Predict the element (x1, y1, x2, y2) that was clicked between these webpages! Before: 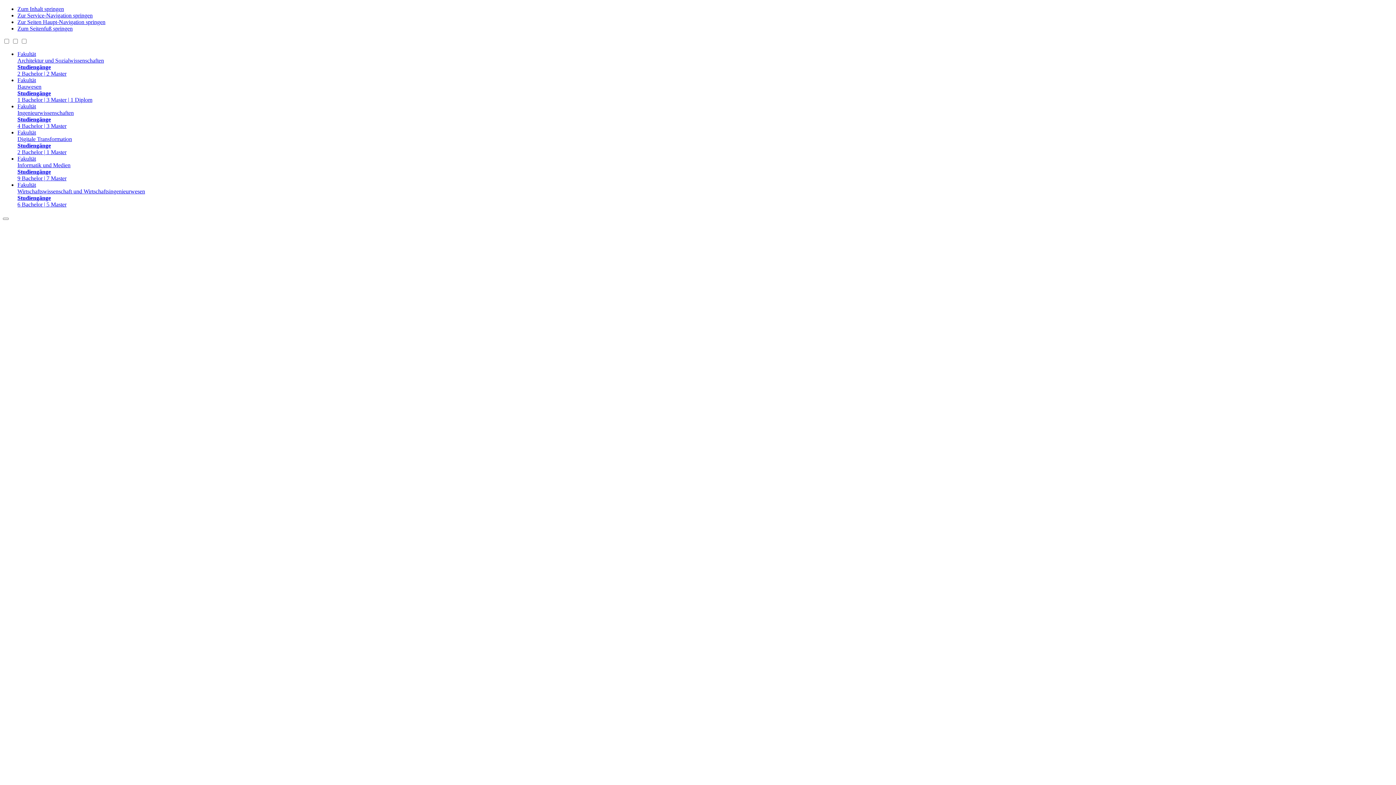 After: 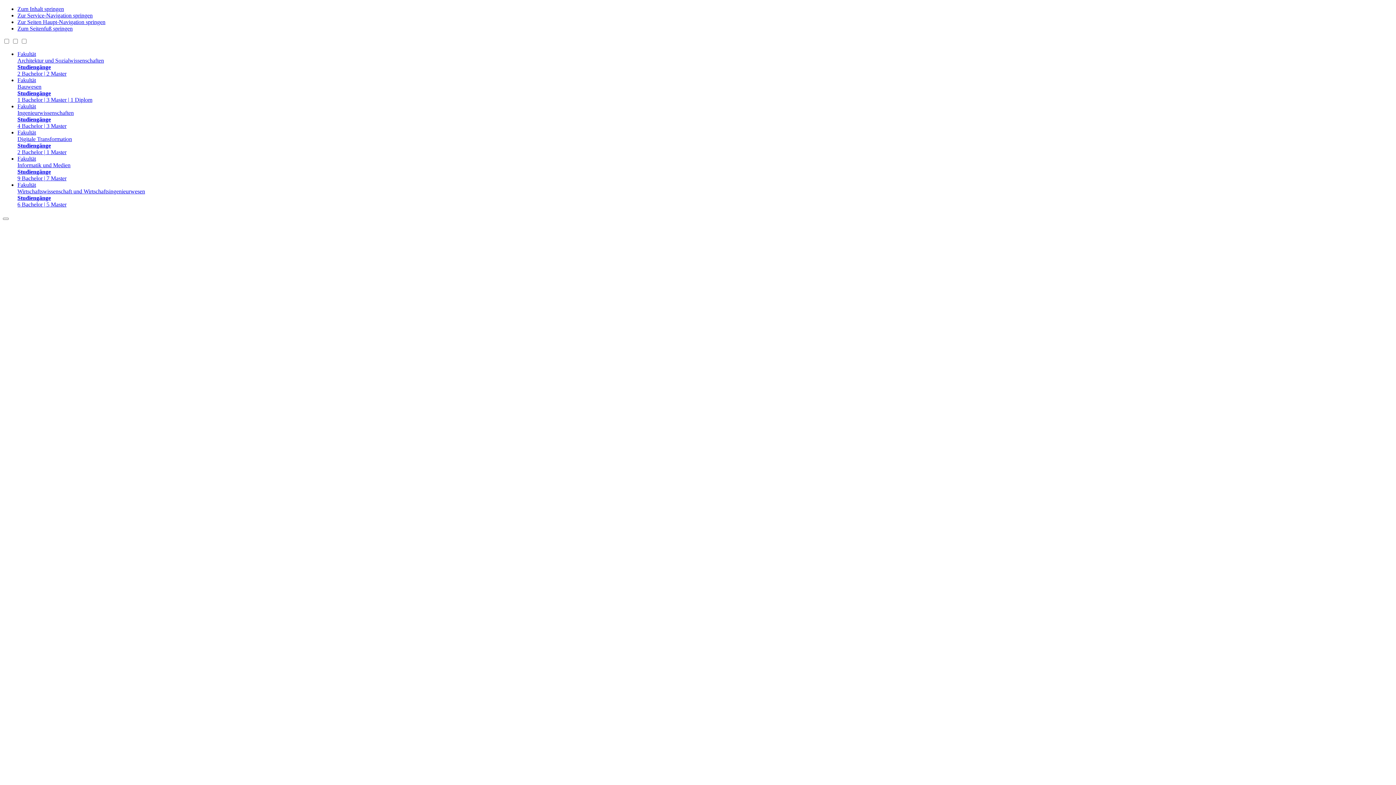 Action: bbox: (17, 50, 1393, 77) label: Fakultät
Architektur und Sozialwissenschaften
Studiengänge
2 Bachelor | 2 Master